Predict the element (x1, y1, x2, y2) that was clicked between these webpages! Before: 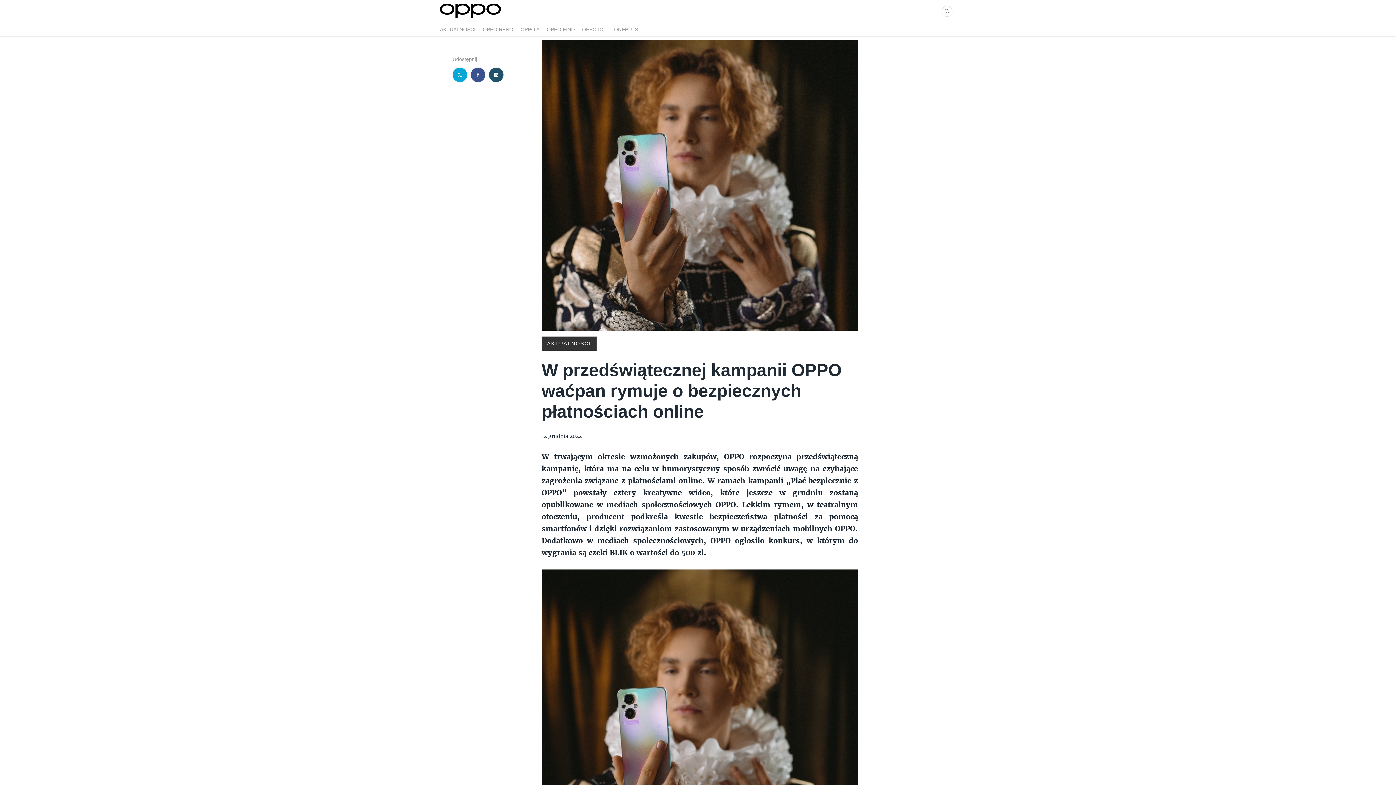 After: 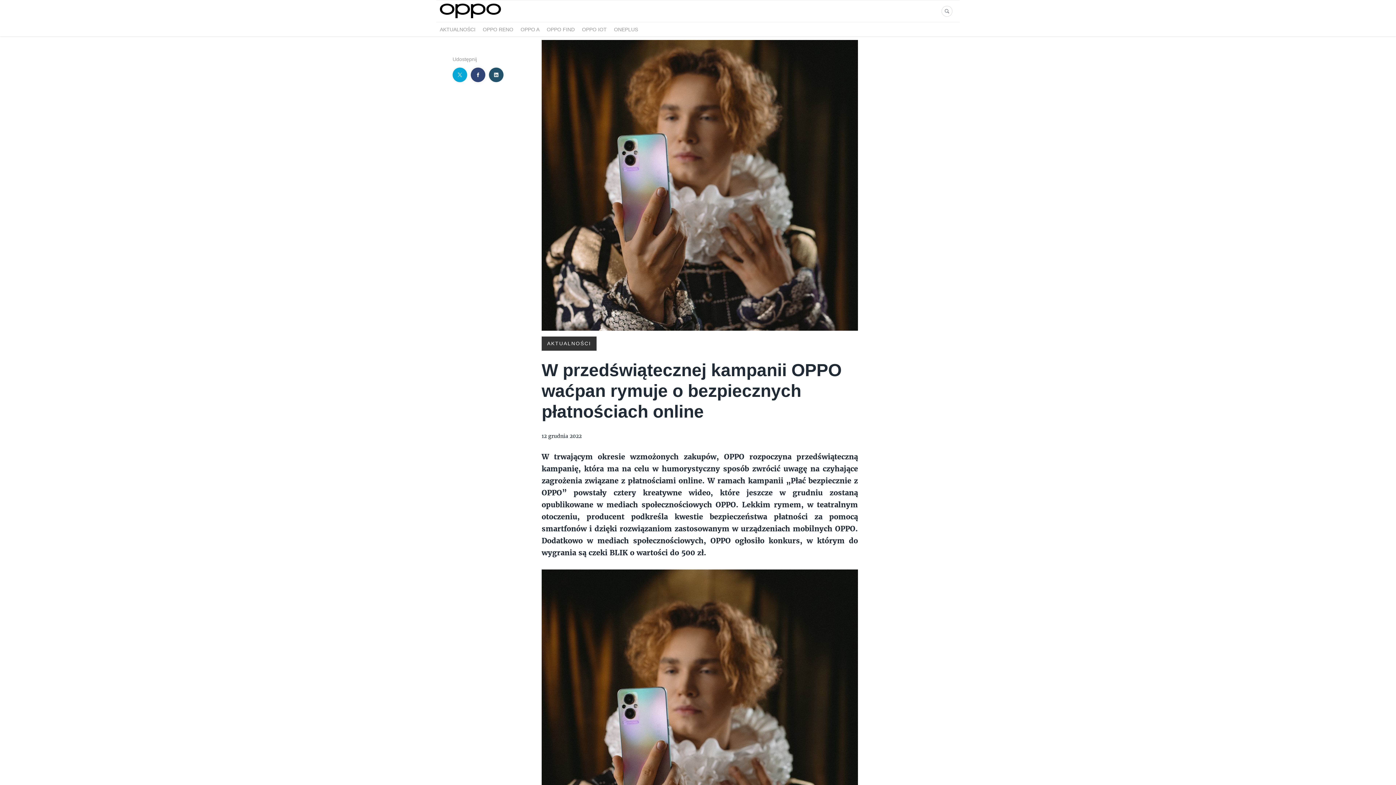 Action: bbox: (469, 65, 487, 84)